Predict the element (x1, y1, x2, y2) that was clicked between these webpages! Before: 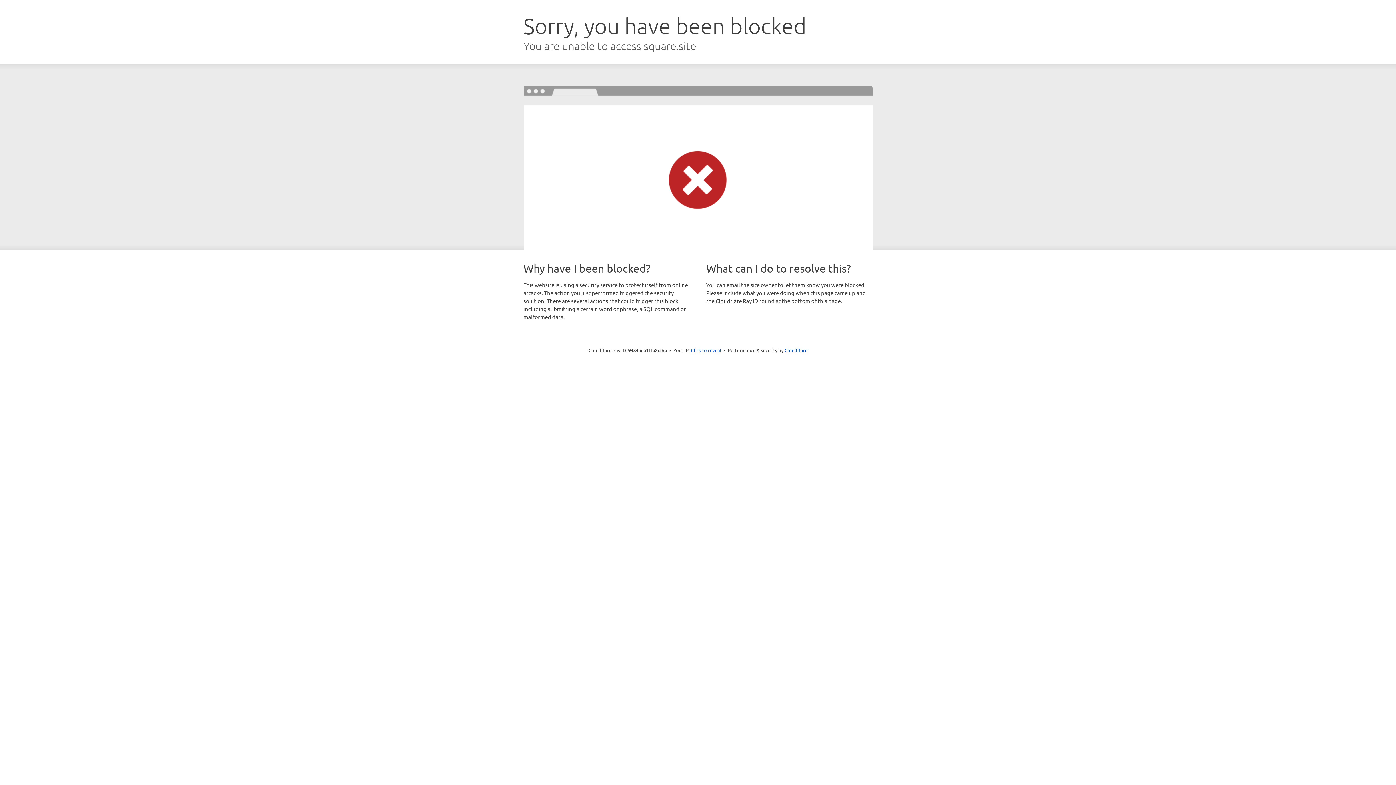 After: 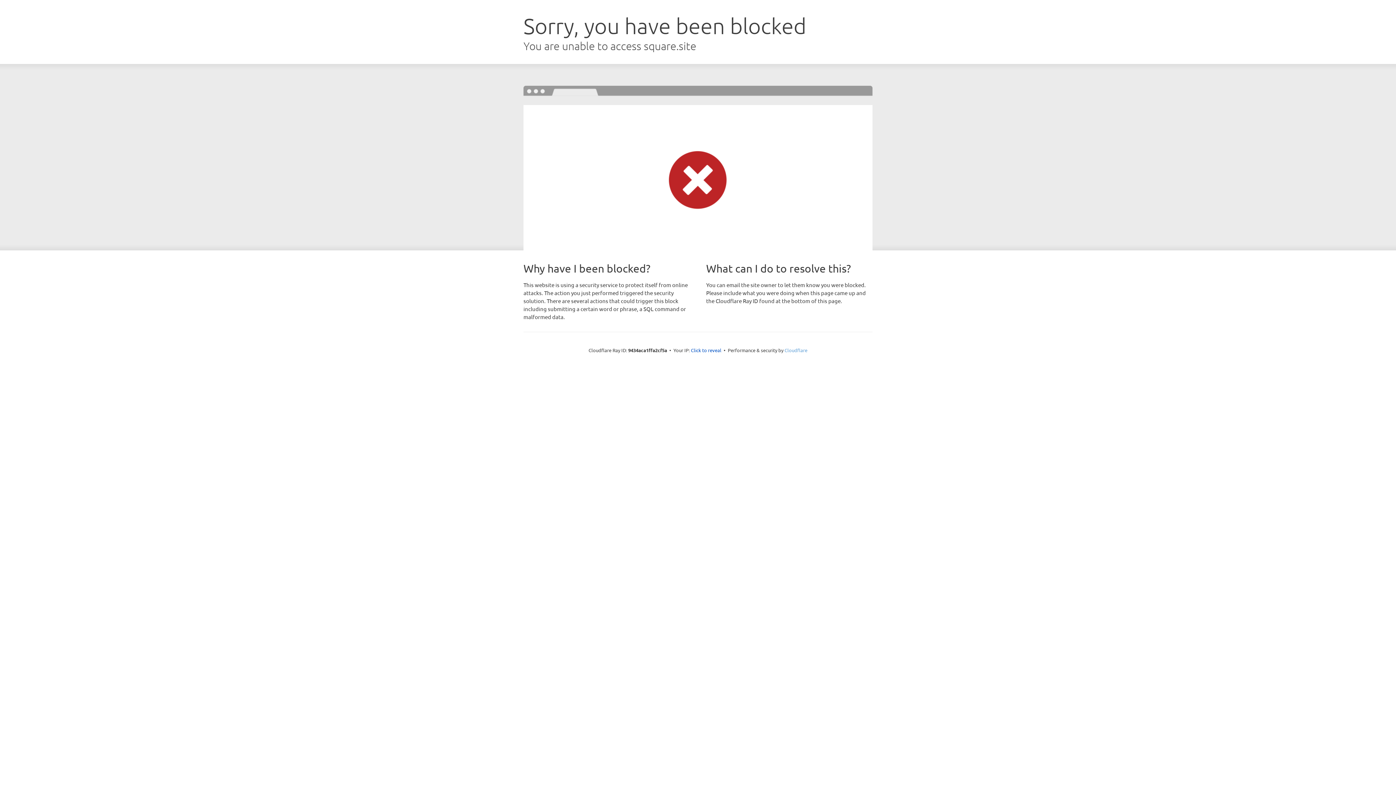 Action: bbox: (784, 347, 807, 353) label: Cloudflare